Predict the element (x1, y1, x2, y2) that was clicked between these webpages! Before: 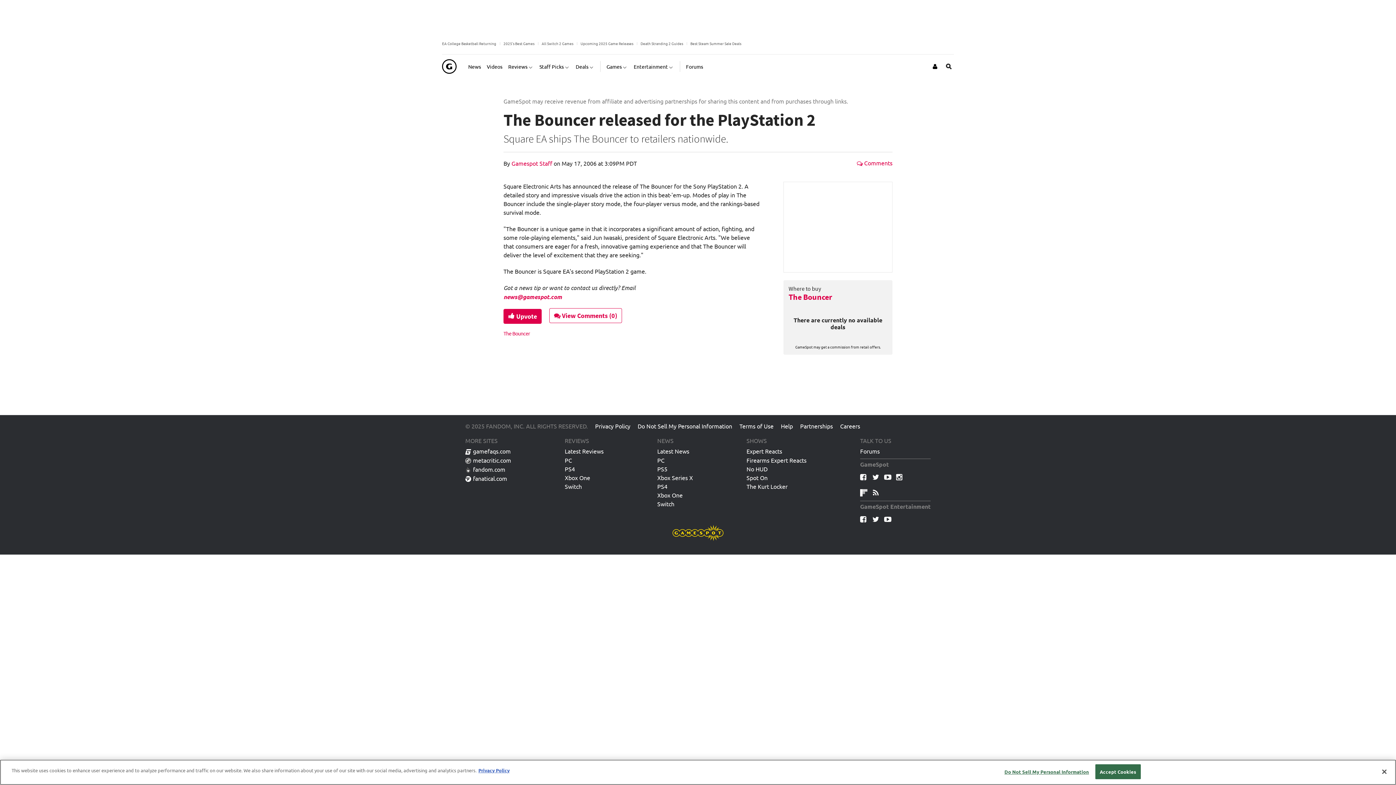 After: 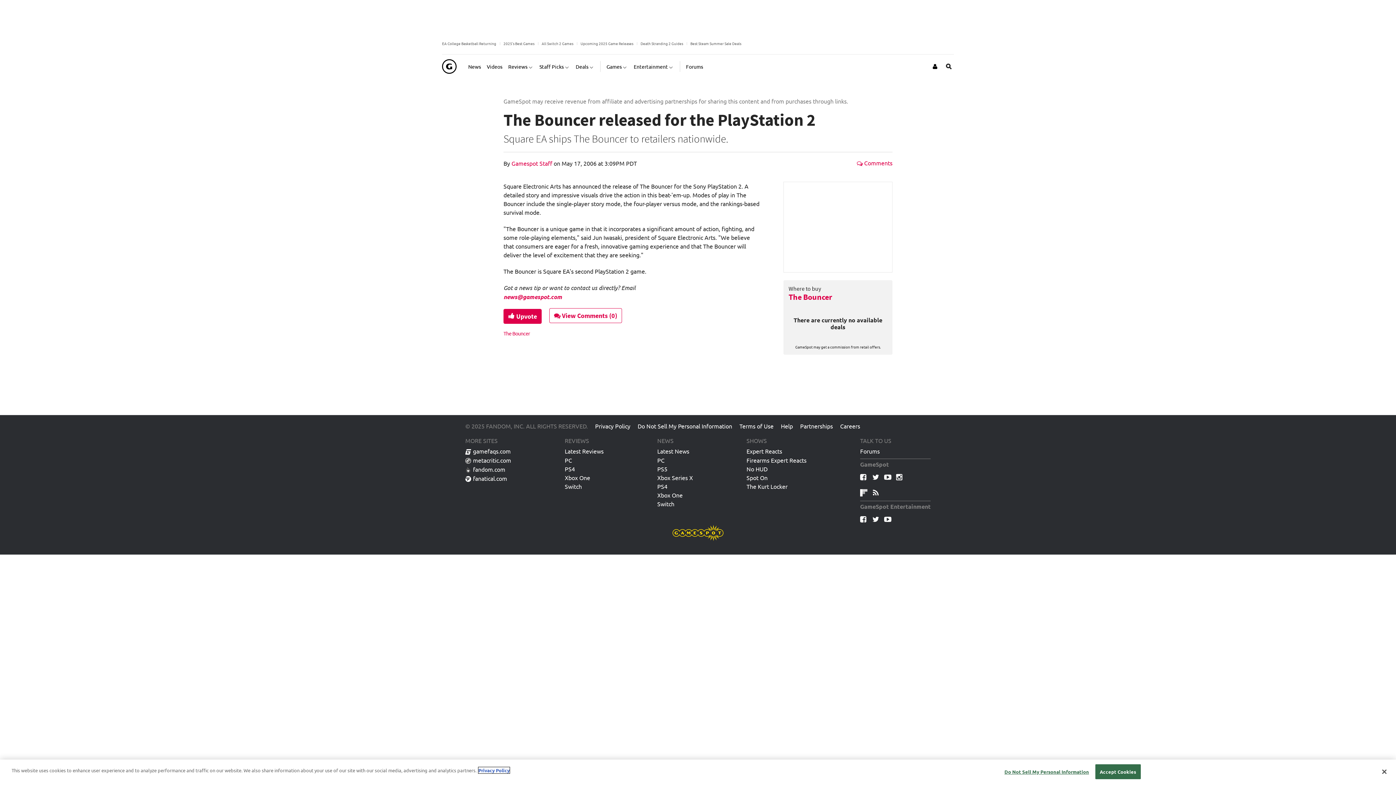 Action: bbox: (478, 767, 509, 773) label: More information about your privacy, opens in a new tab